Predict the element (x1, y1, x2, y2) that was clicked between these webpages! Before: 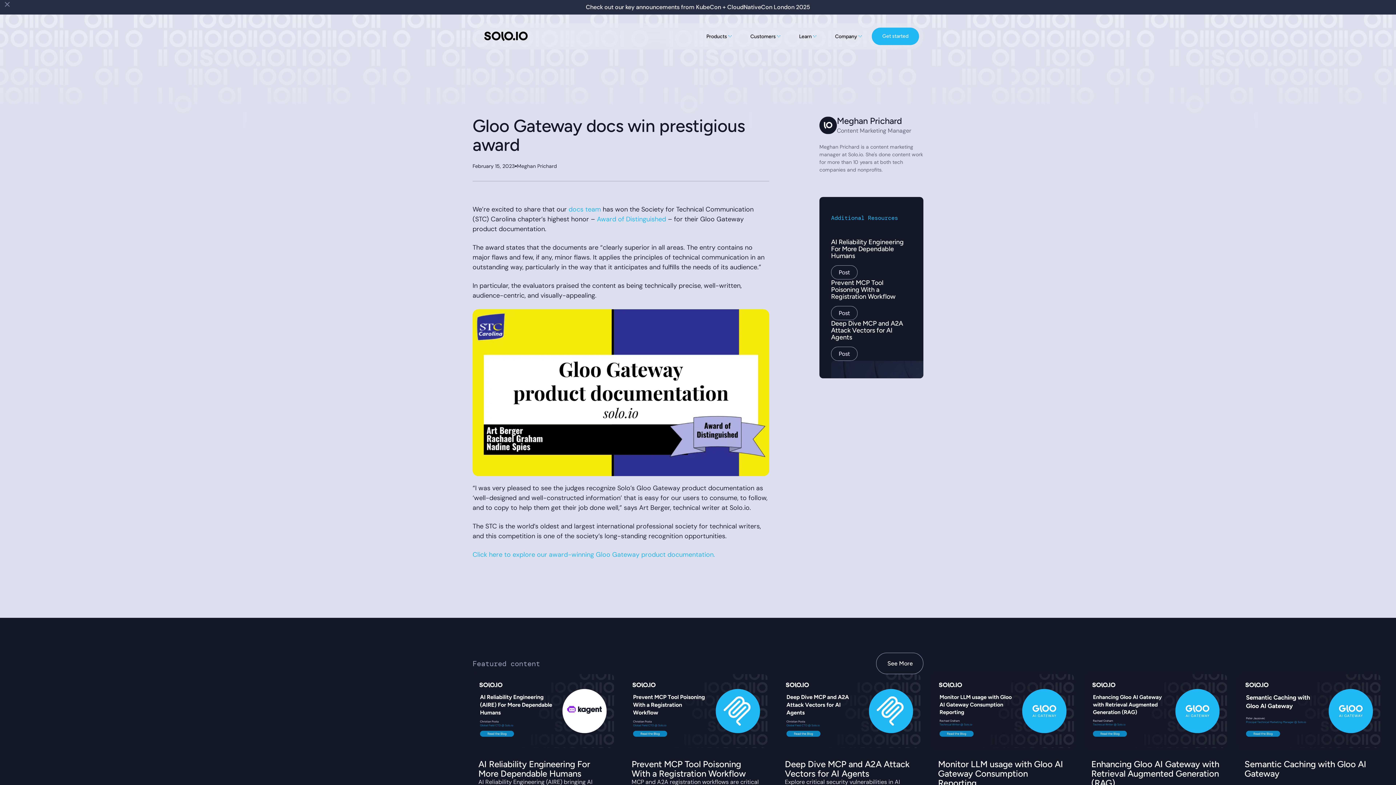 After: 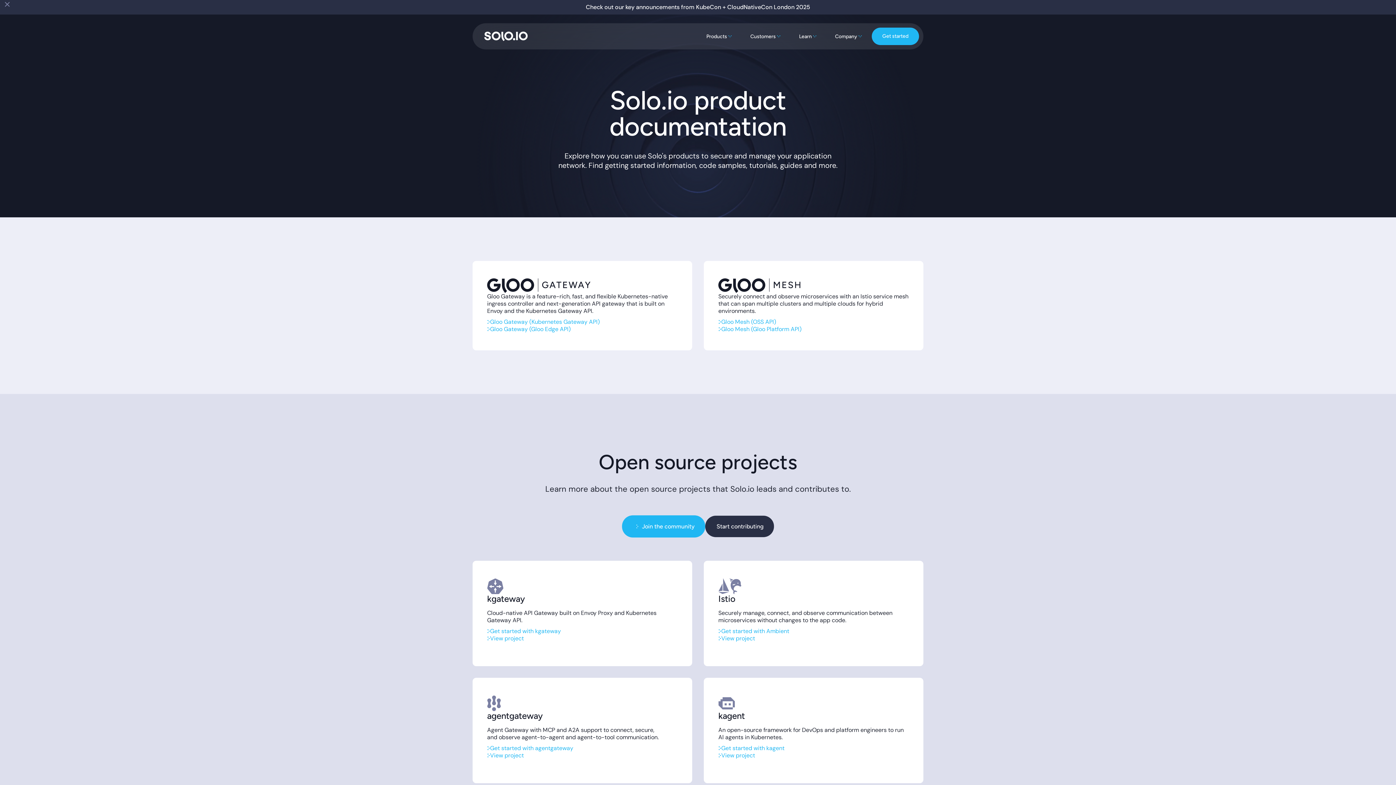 Action: bbox: (568, 205, 601, 213) label: docs team